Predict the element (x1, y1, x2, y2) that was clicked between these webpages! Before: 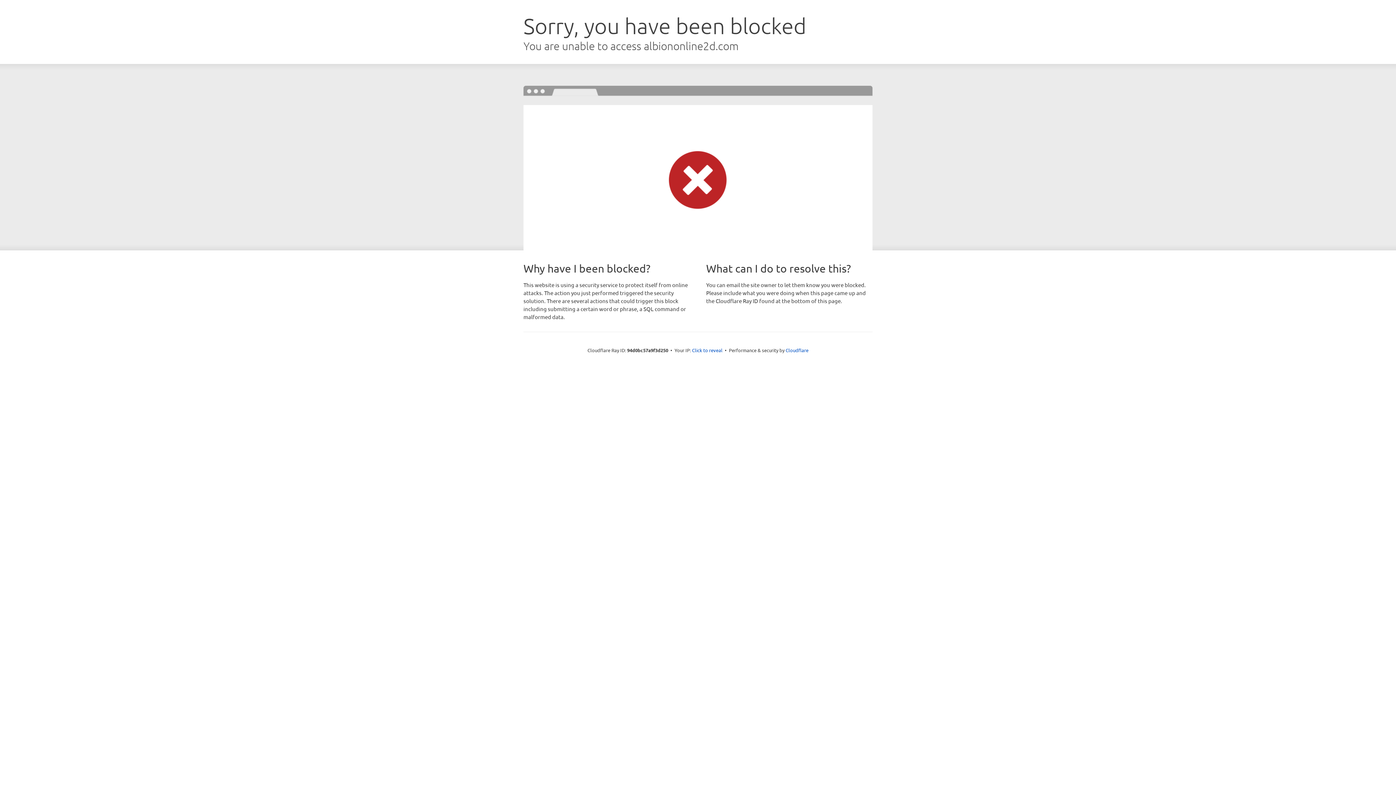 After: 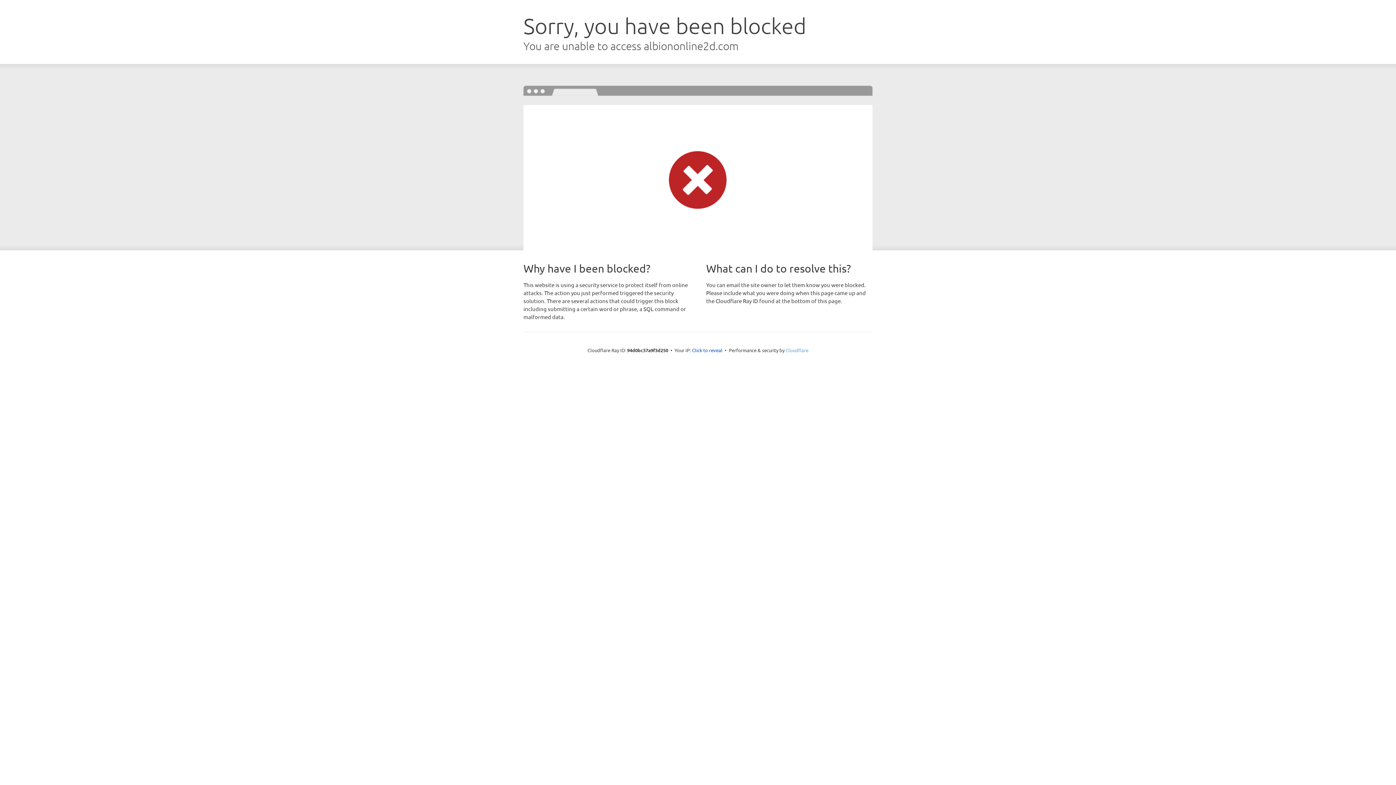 Action: label: Cloudflare bbox: (785, 347, 808, 353)